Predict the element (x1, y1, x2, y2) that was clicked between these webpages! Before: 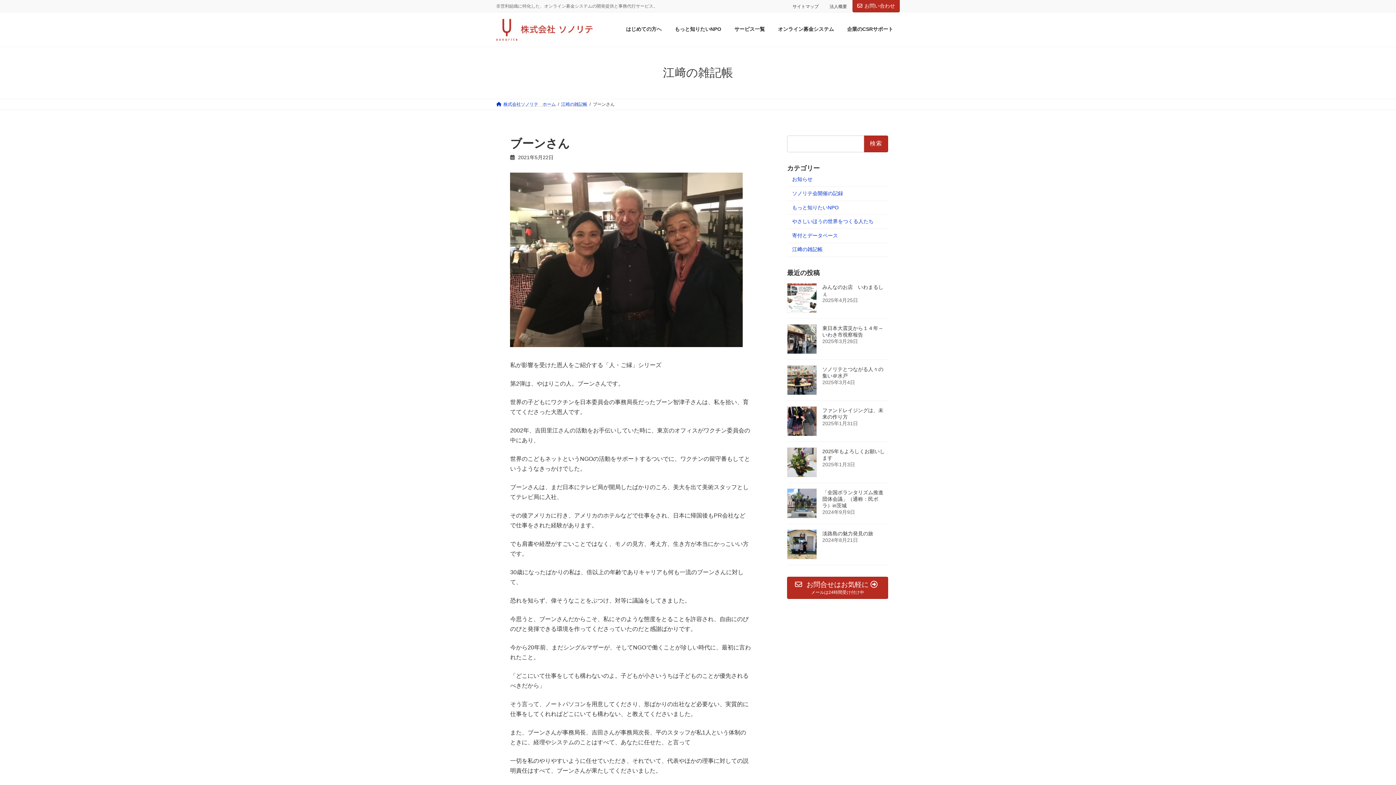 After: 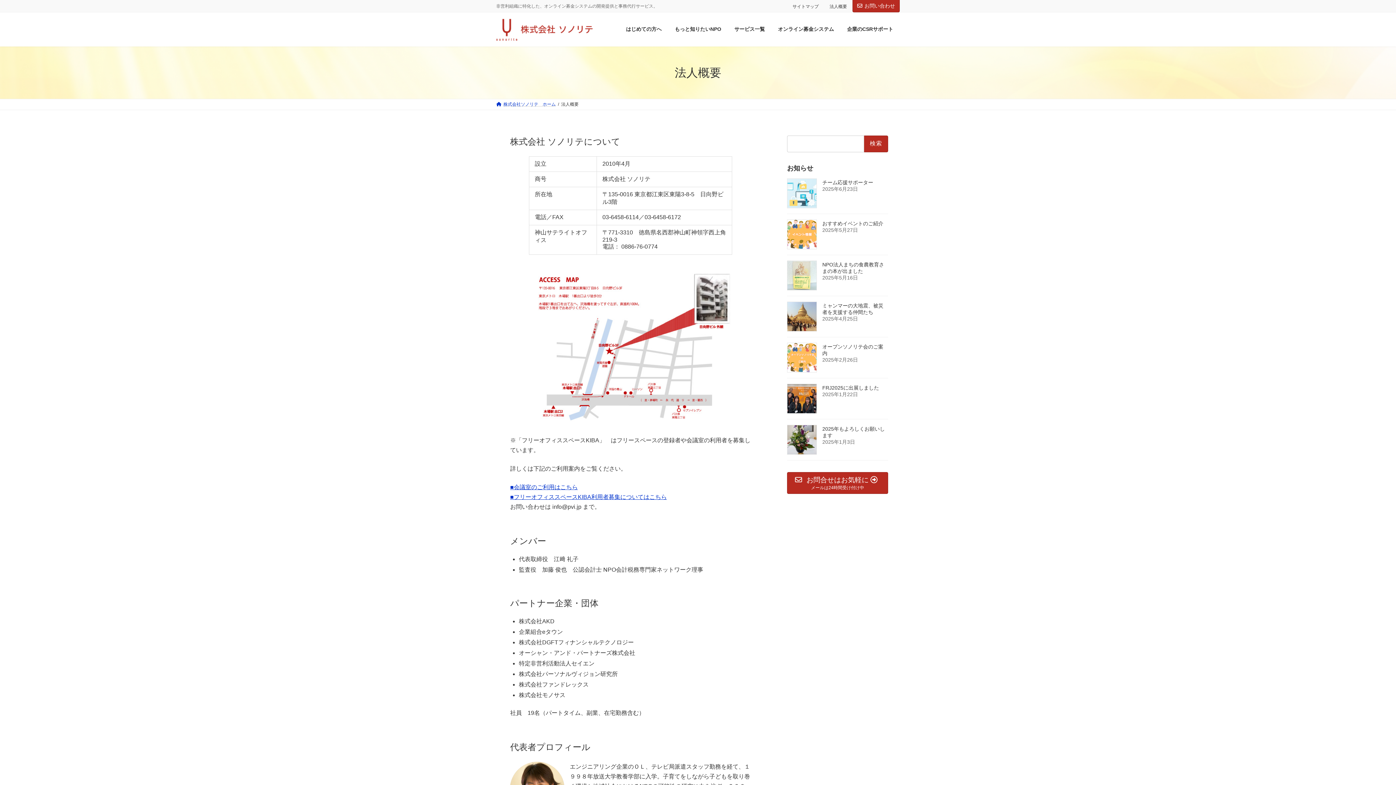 Action: label: 法人概要 bbox: (824, 2, 852, 12)